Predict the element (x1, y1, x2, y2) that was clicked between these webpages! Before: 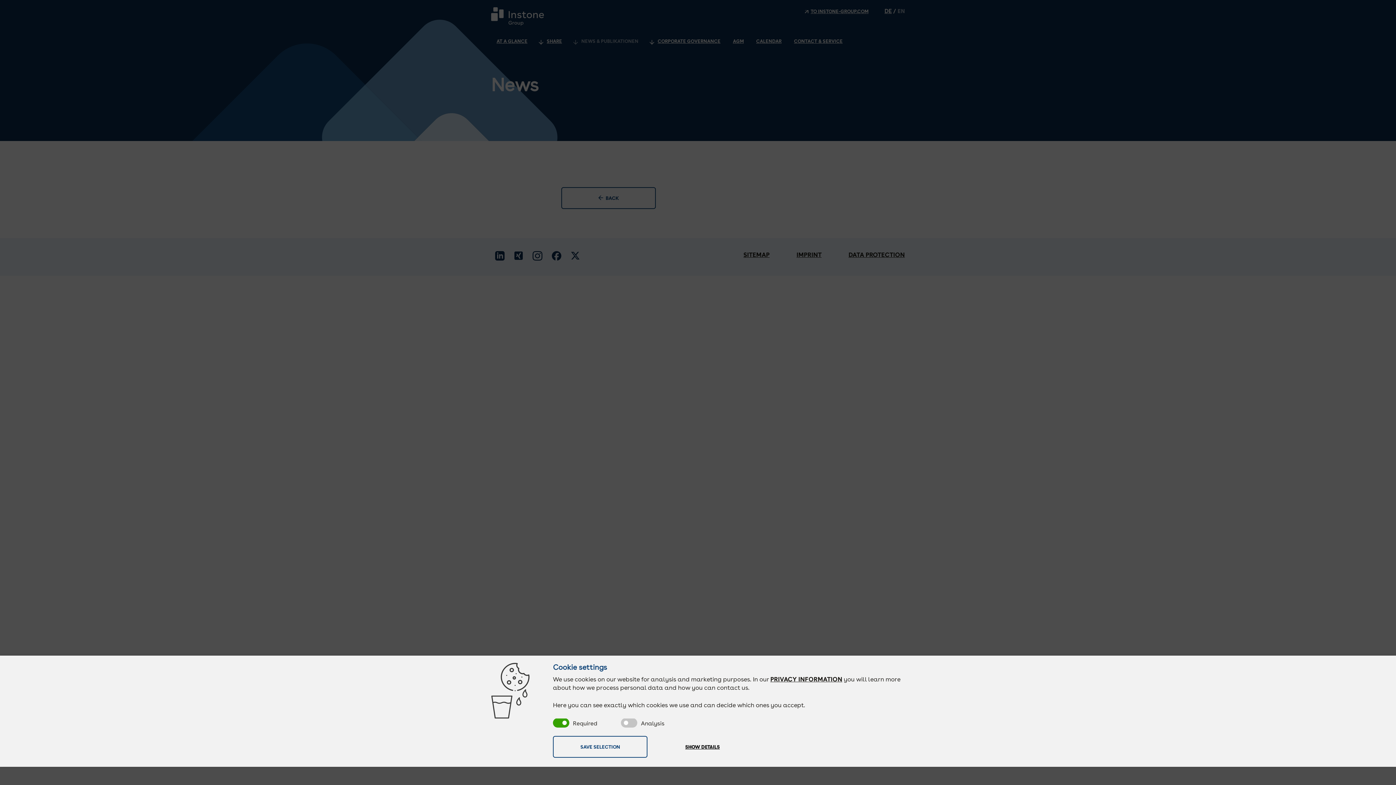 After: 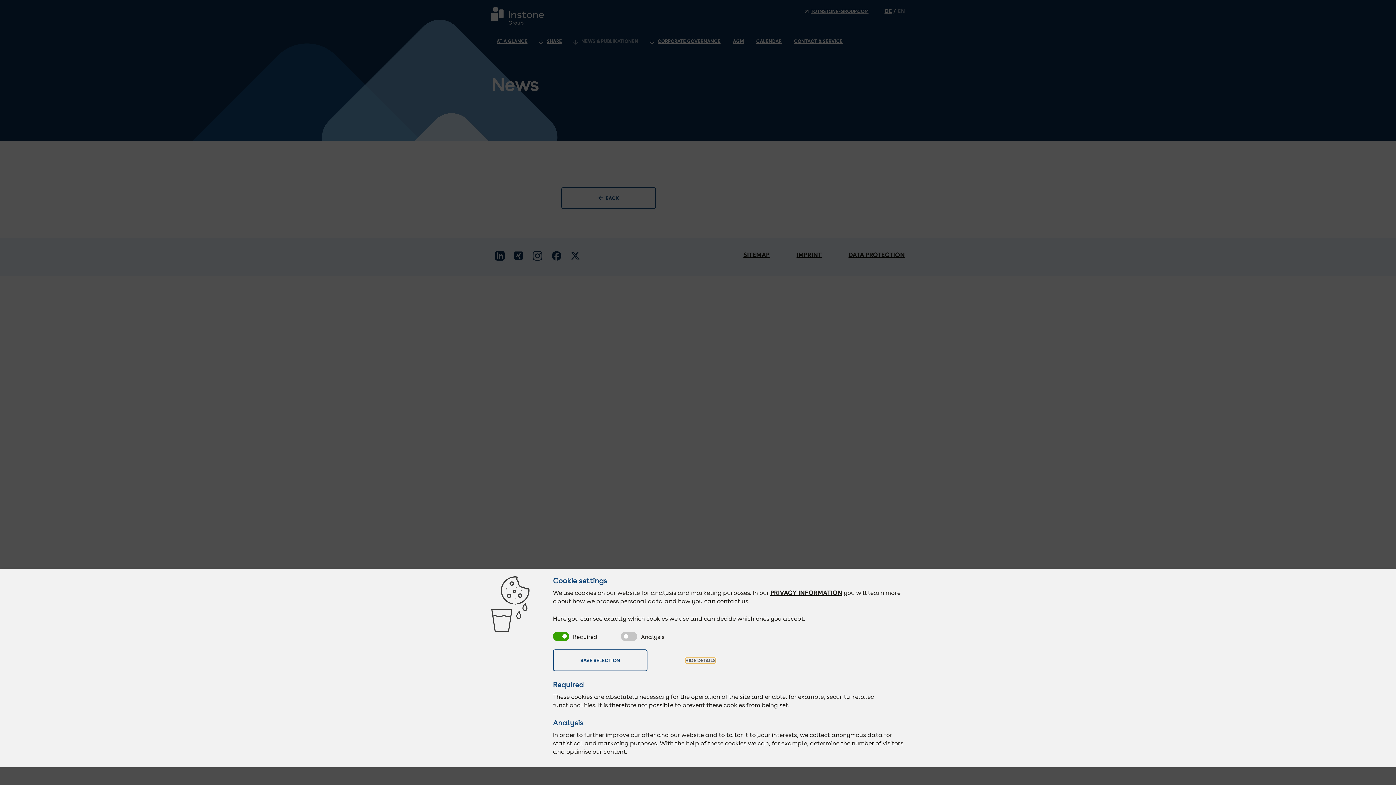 Action: bbox: (685, 744, 720, 750) label: SHOW DETAILS